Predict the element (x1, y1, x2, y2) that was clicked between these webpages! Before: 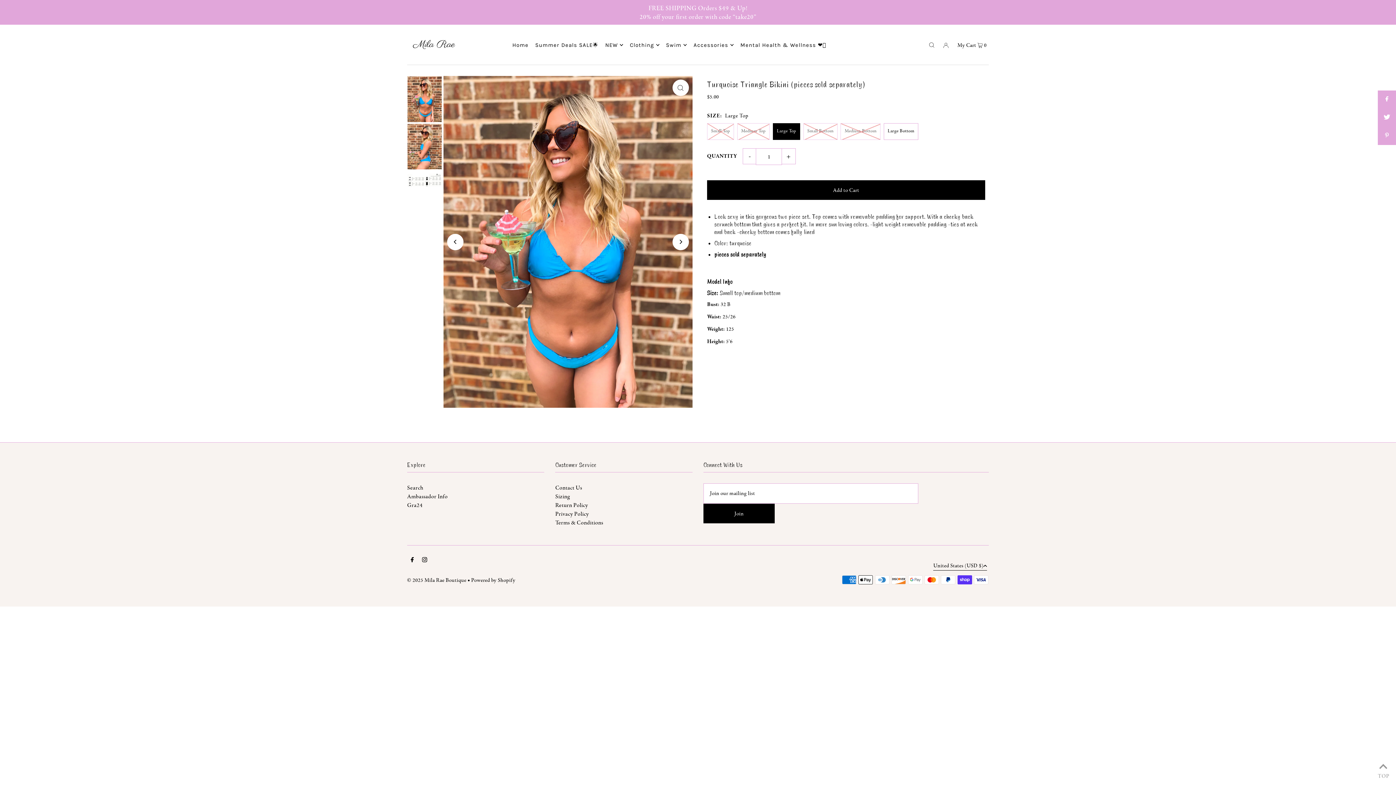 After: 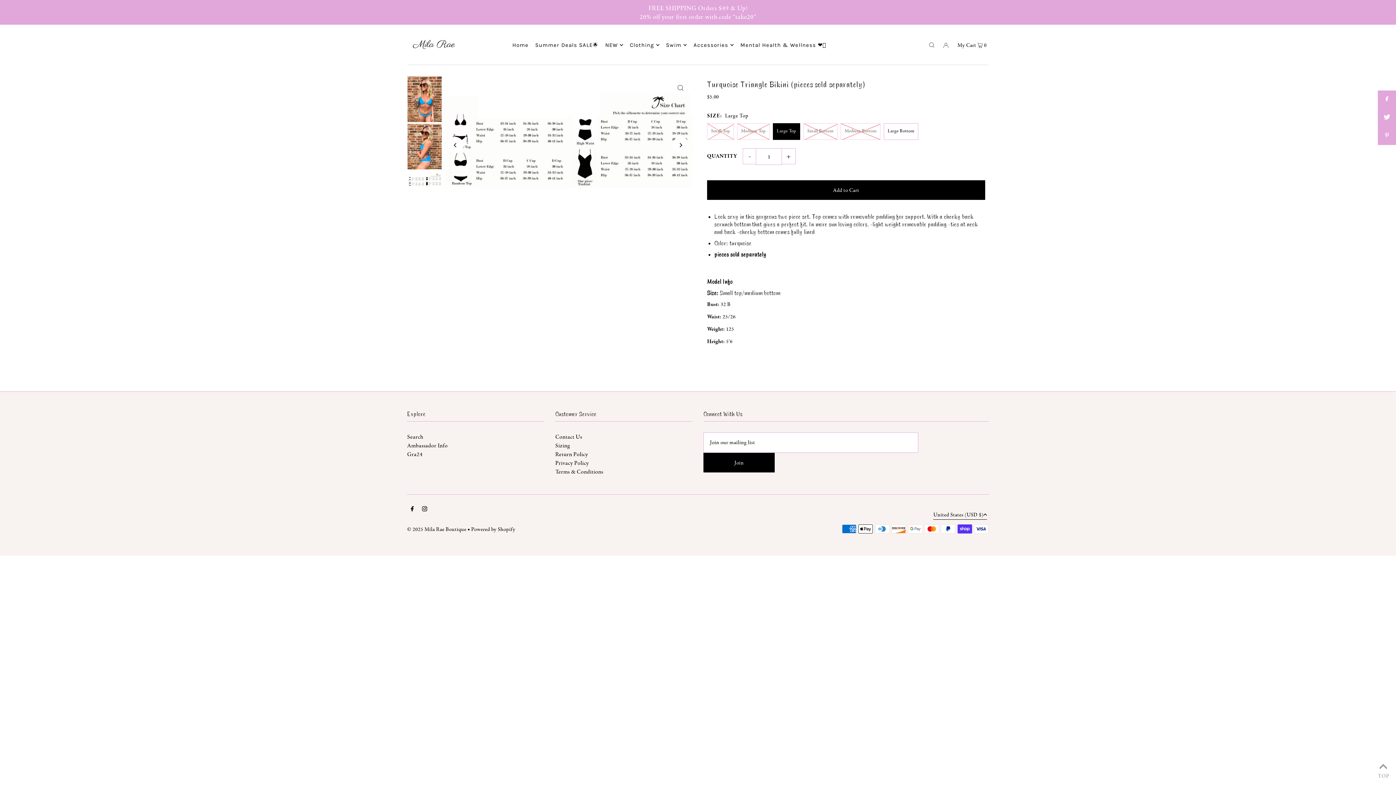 Action: bbox: (447, 233, 463, 250) label: Previous